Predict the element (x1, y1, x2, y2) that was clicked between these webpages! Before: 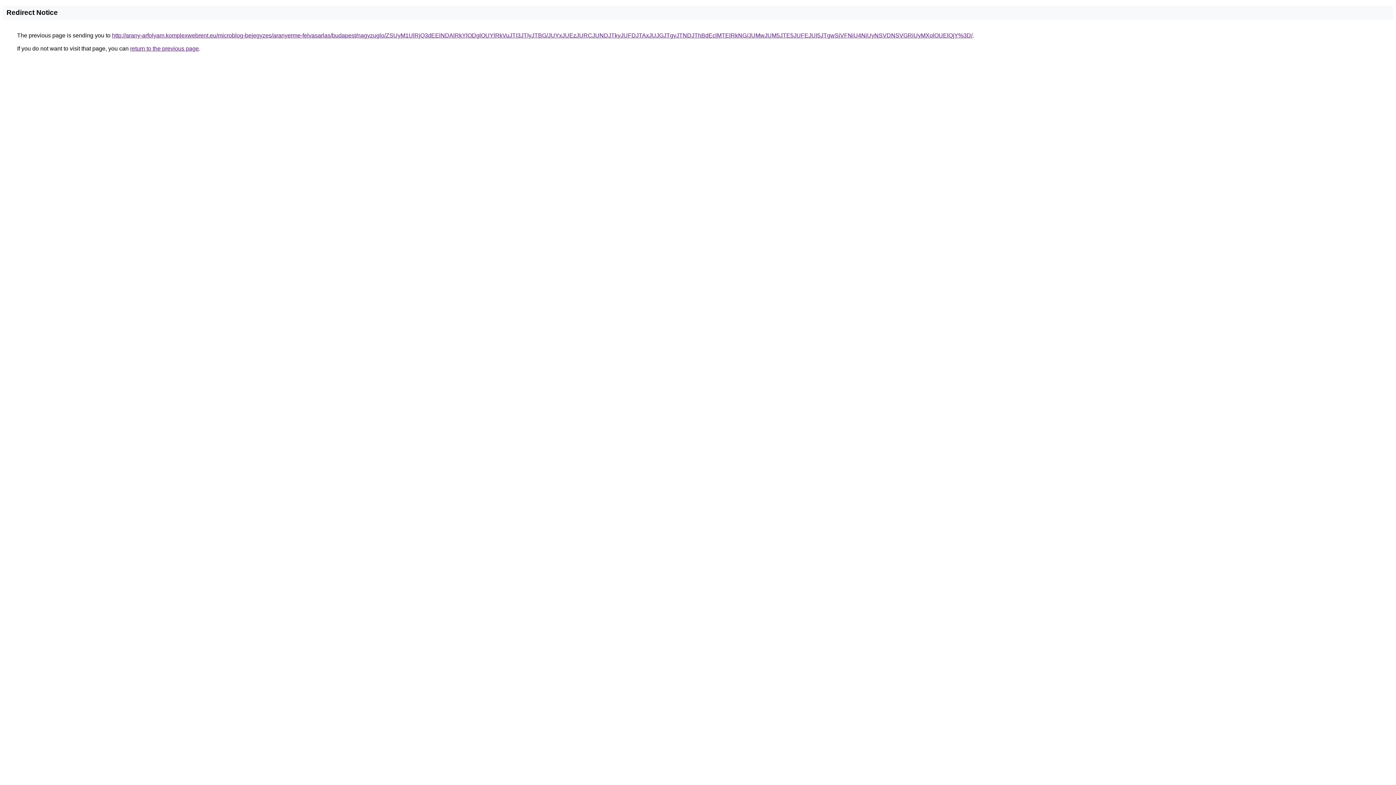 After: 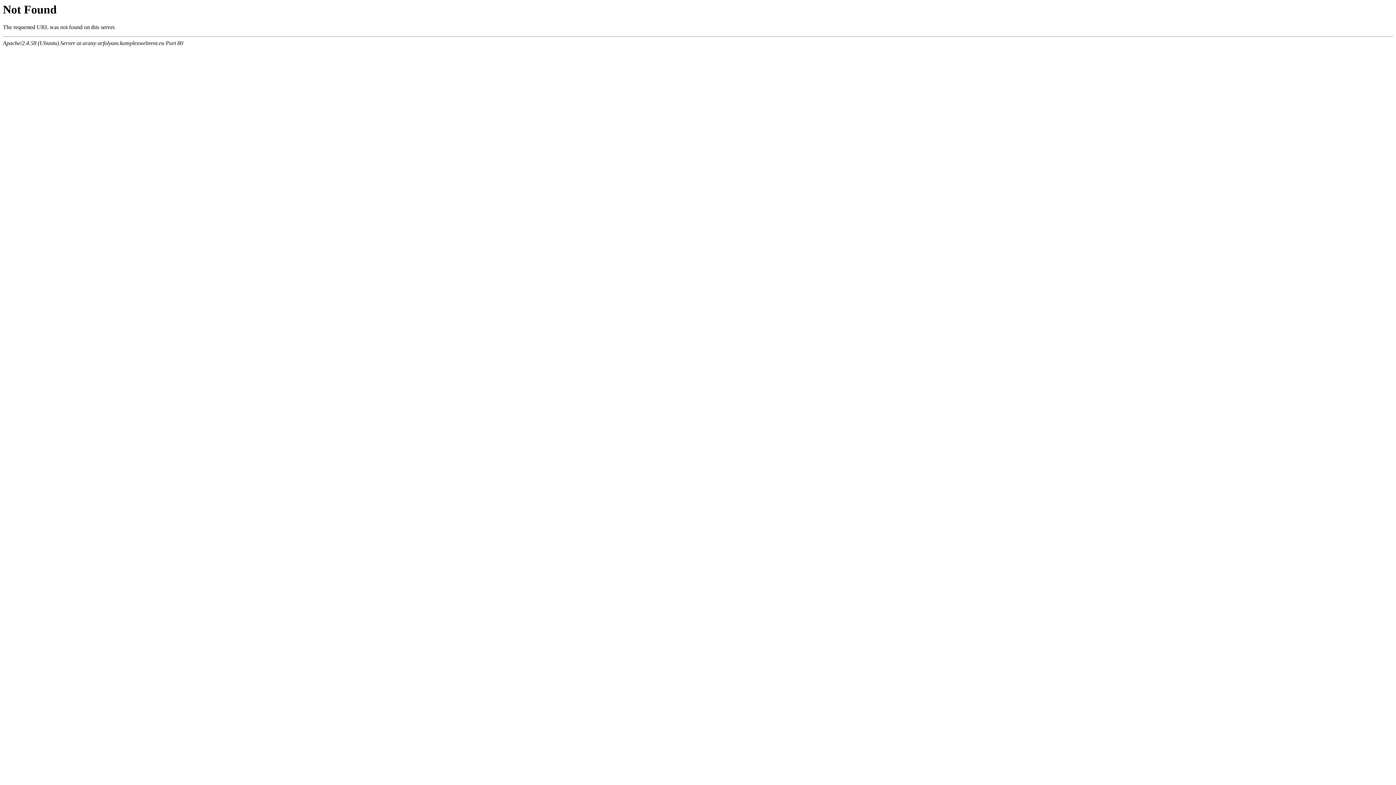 Action: bbox: (112, 32, 972, 38) label: http://arany-arfolyam.komplexwebrent.eu/microblog-bejegyzes/aranyerme-felvasarlas/budapest/nagyzuglo/ZSUyM1UlRjQ3dEElNDAlRkYlODglOUYlRkVuJTI3JTIyJTBG/JUYxJUEzJURCJUNDJTkyJUFDJTAxJUJGJTgyJTNDJThBdEclMTElRkNG/JUMwJUM5JTE5JUFEJUI5JTgwSiVFNiU4NiUyNSVDNSVGRiUyMXolOUElQjY%3D/